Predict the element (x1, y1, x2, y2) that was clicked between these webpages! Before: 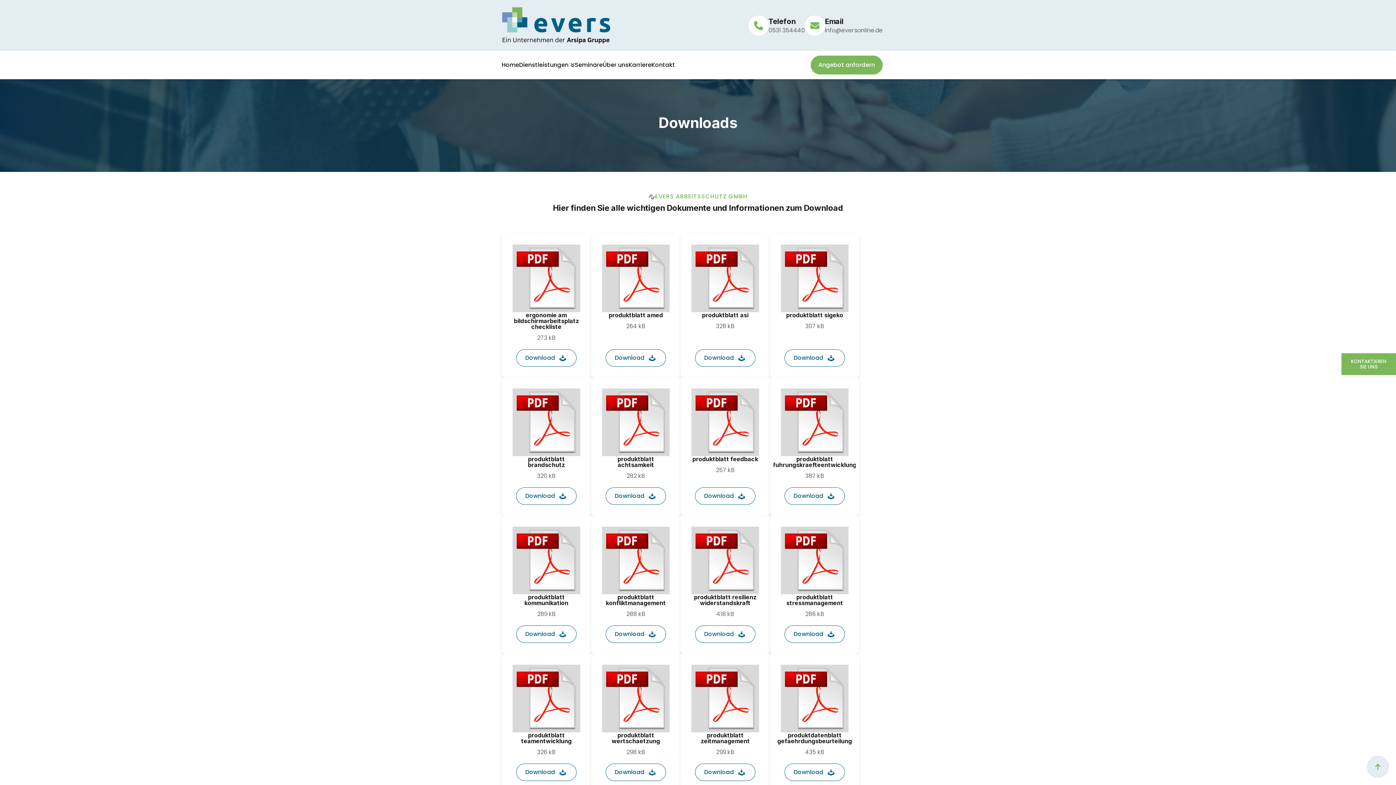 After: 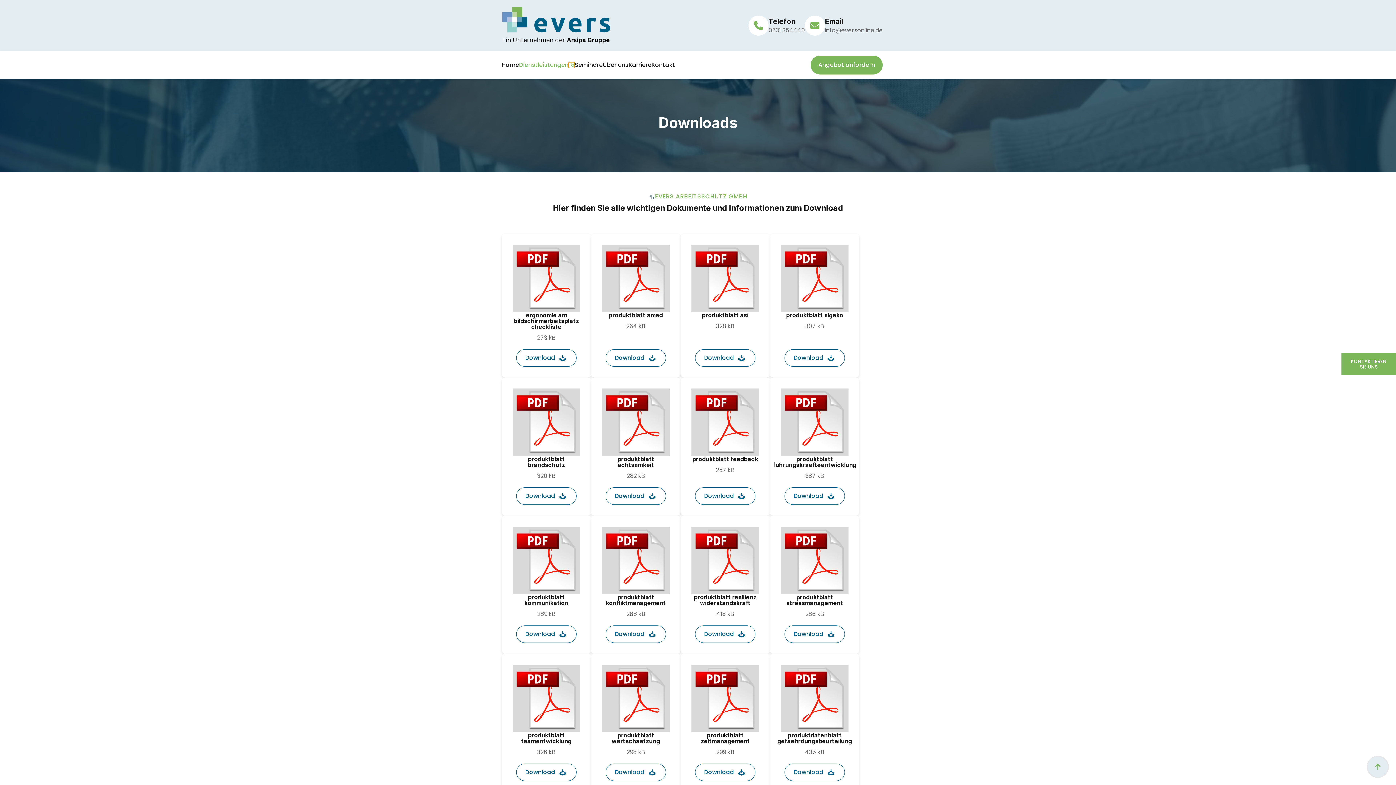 Action: bbox: (568, 62, 574, 68) label: Dienstleistungen Submenu